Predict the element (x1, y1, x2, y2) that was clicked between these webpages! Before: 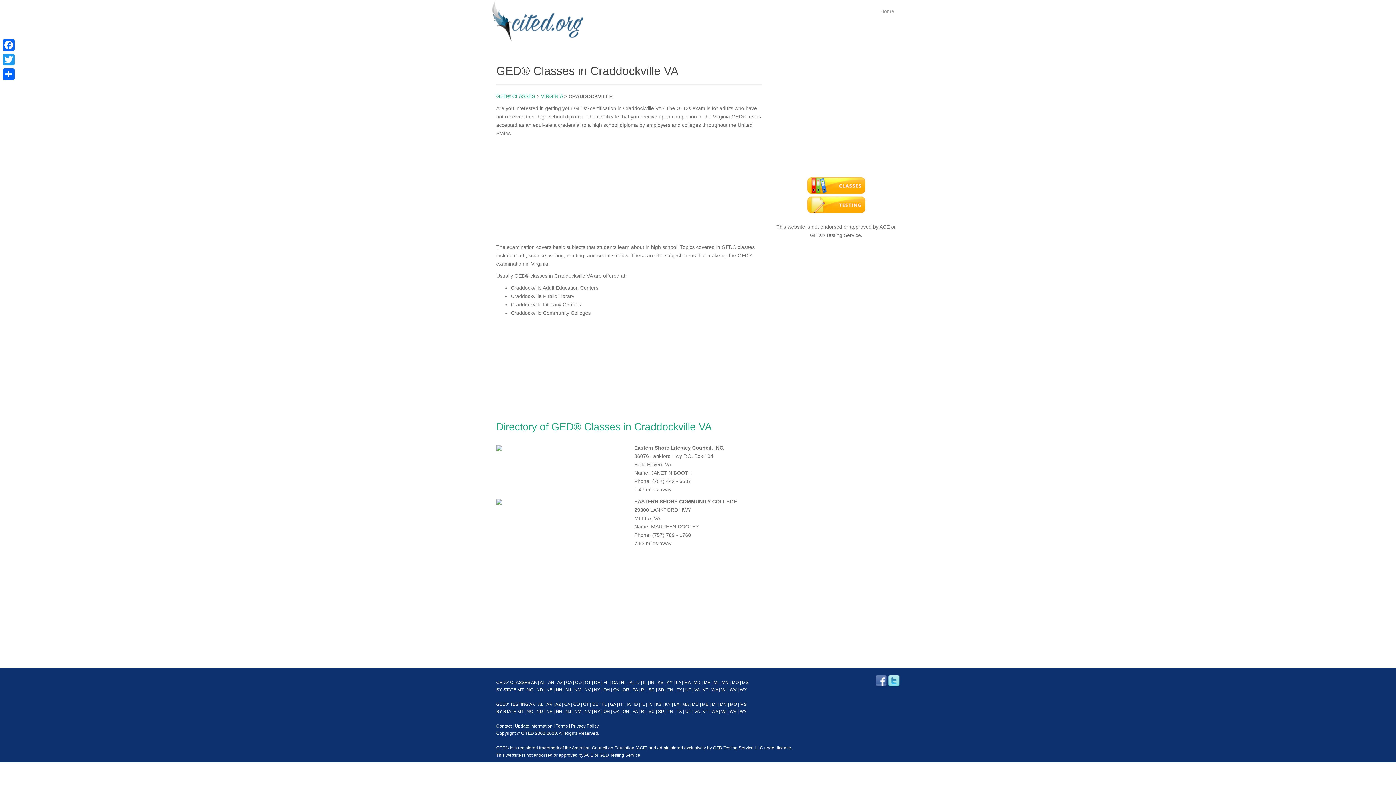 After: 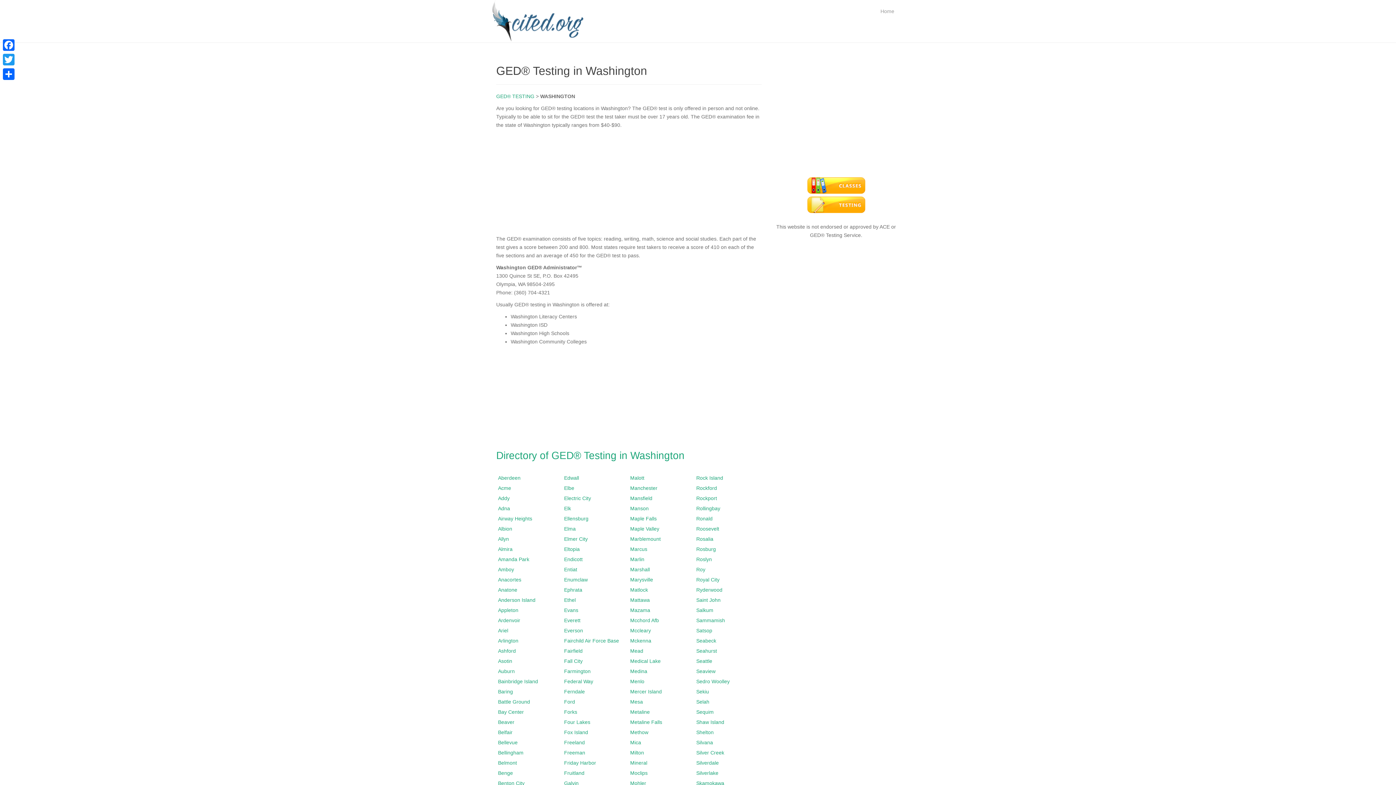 Action: bbox: (711, 709, 718, 714) label: WA